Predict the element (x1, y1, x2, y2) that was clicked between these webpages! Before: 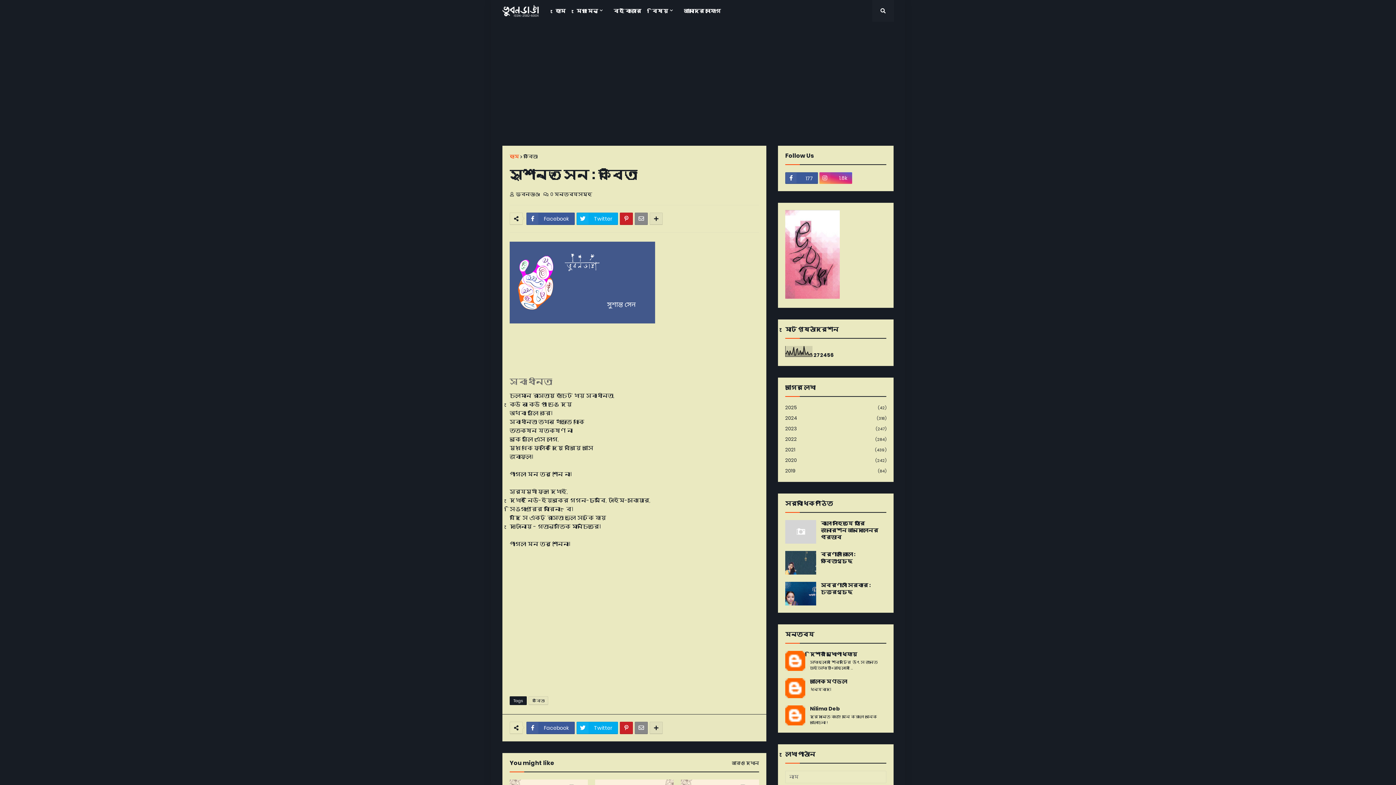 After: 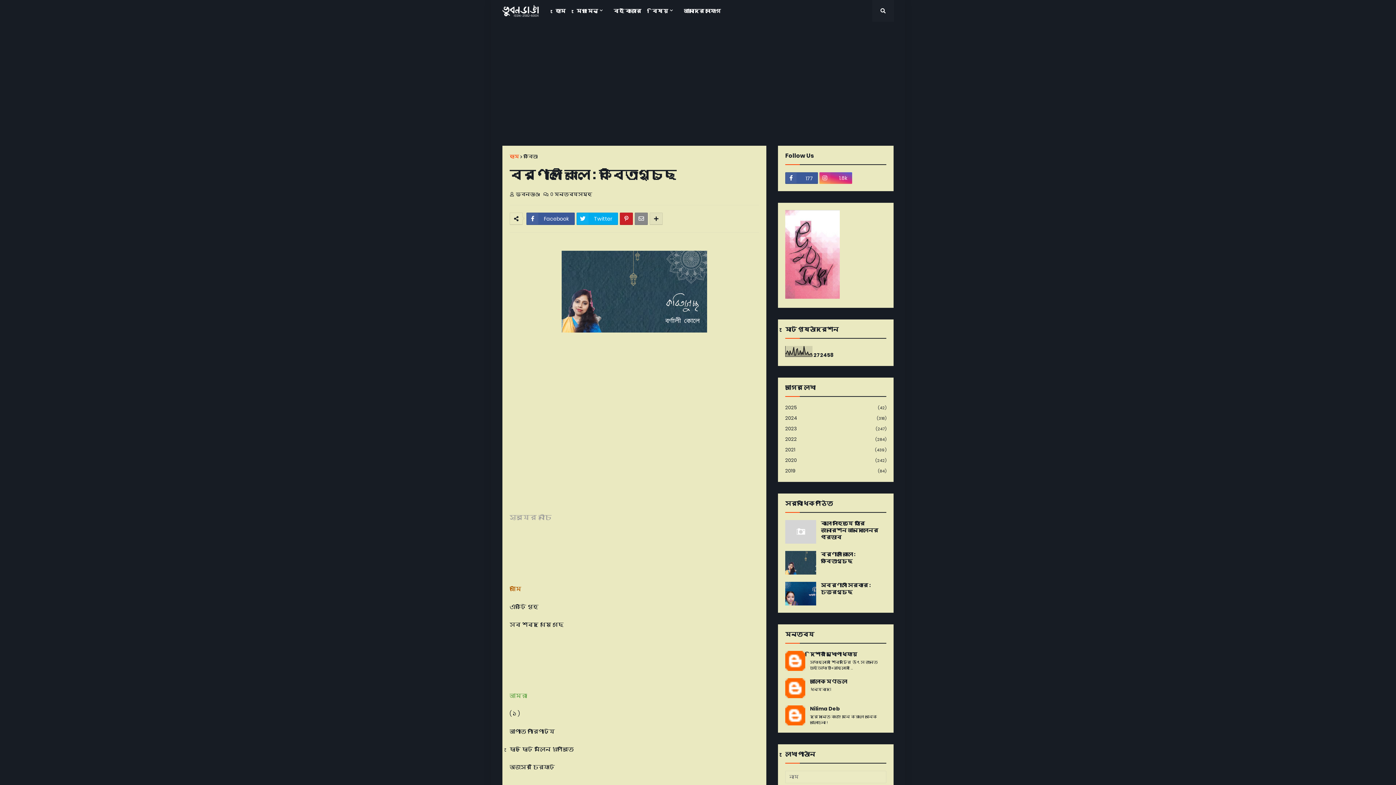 Action: bbox: (785, 551, 816, 574)